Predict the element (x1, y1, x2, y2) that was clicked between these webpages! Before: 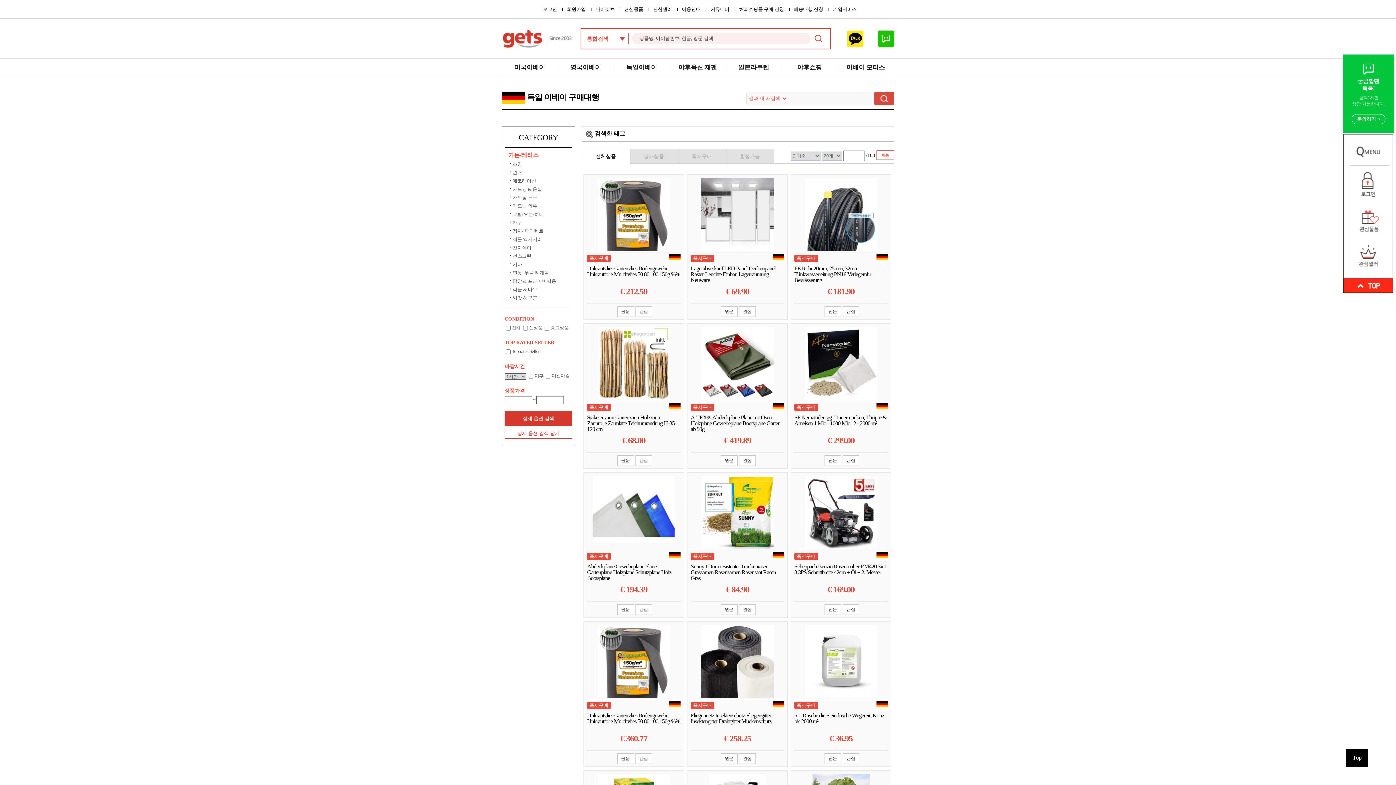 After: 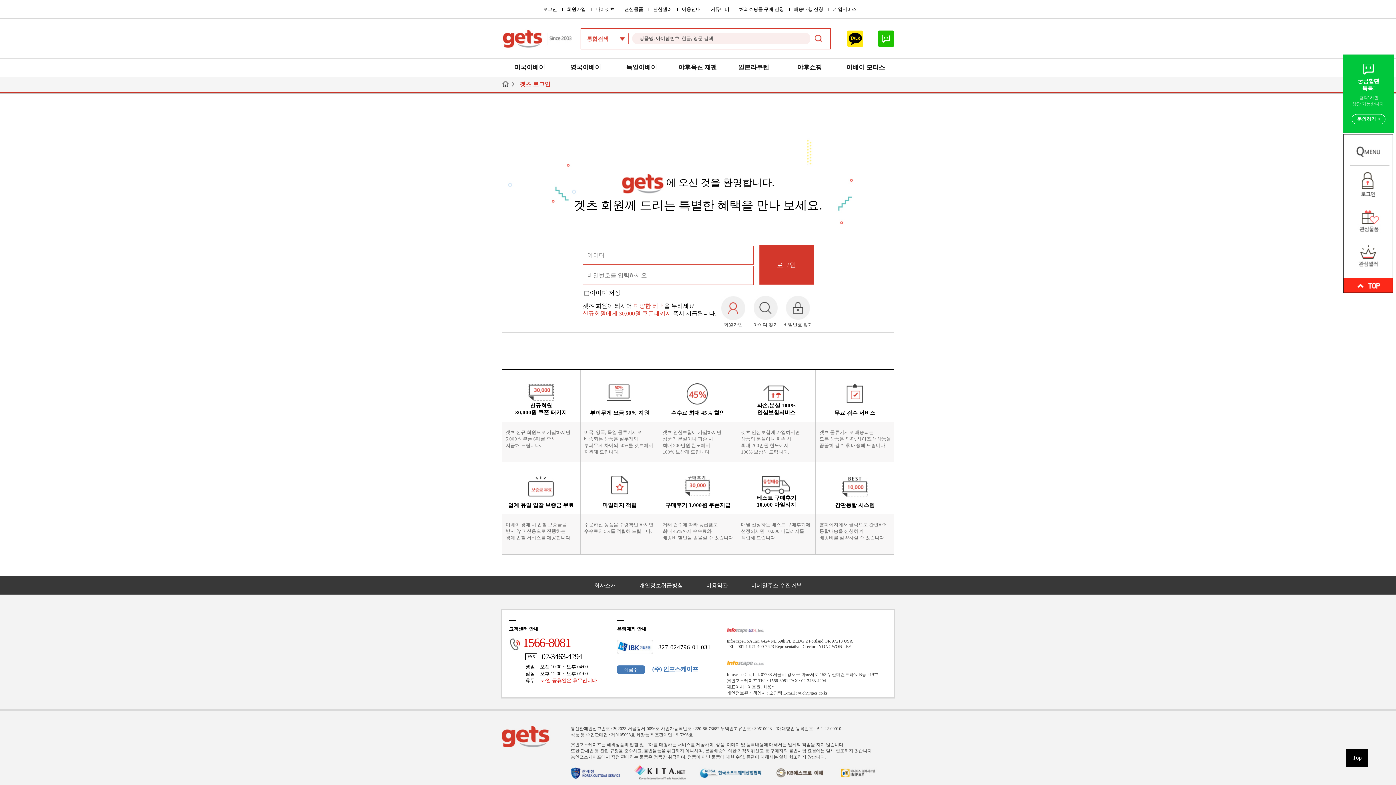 Action: bbox: (739, 6, 784, 12) label: 해외쇼핑몰 구매 신청